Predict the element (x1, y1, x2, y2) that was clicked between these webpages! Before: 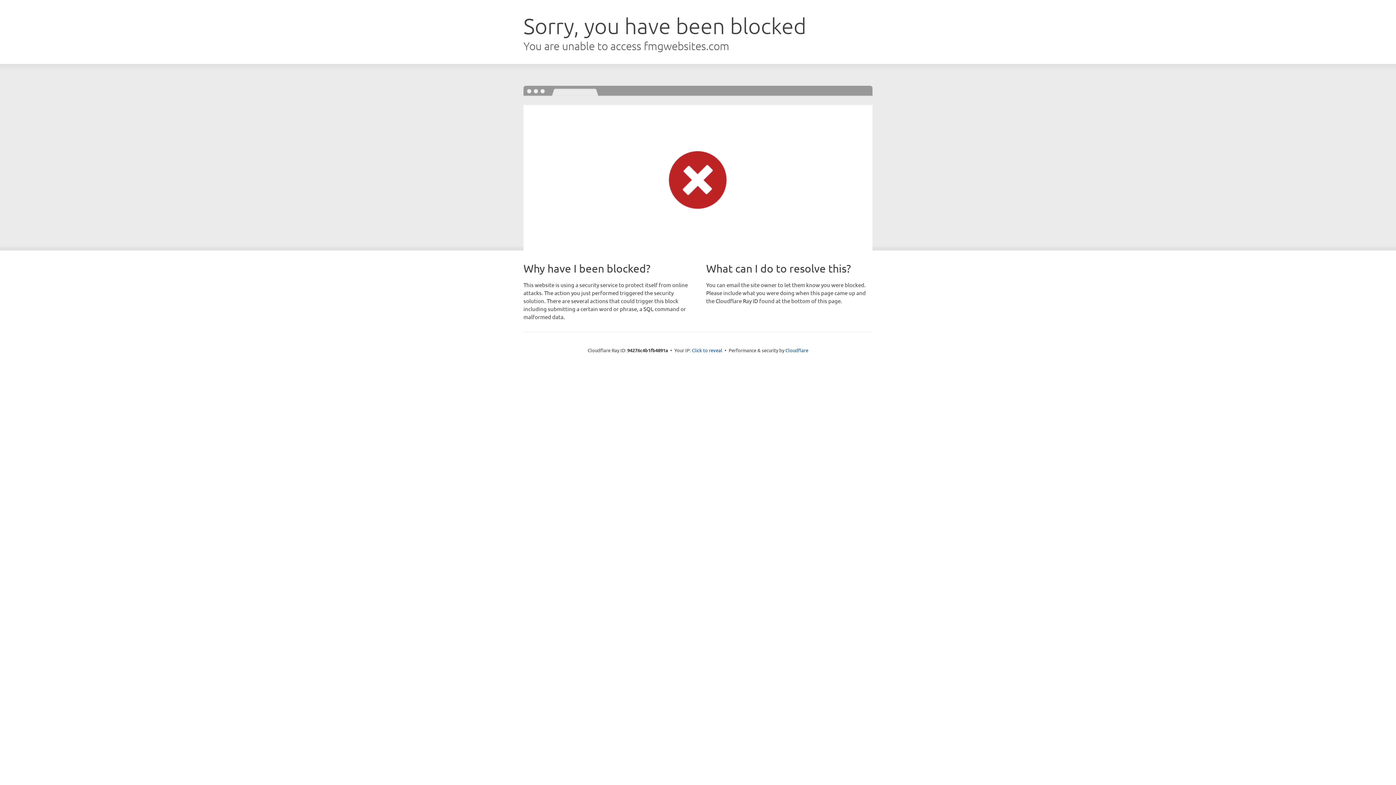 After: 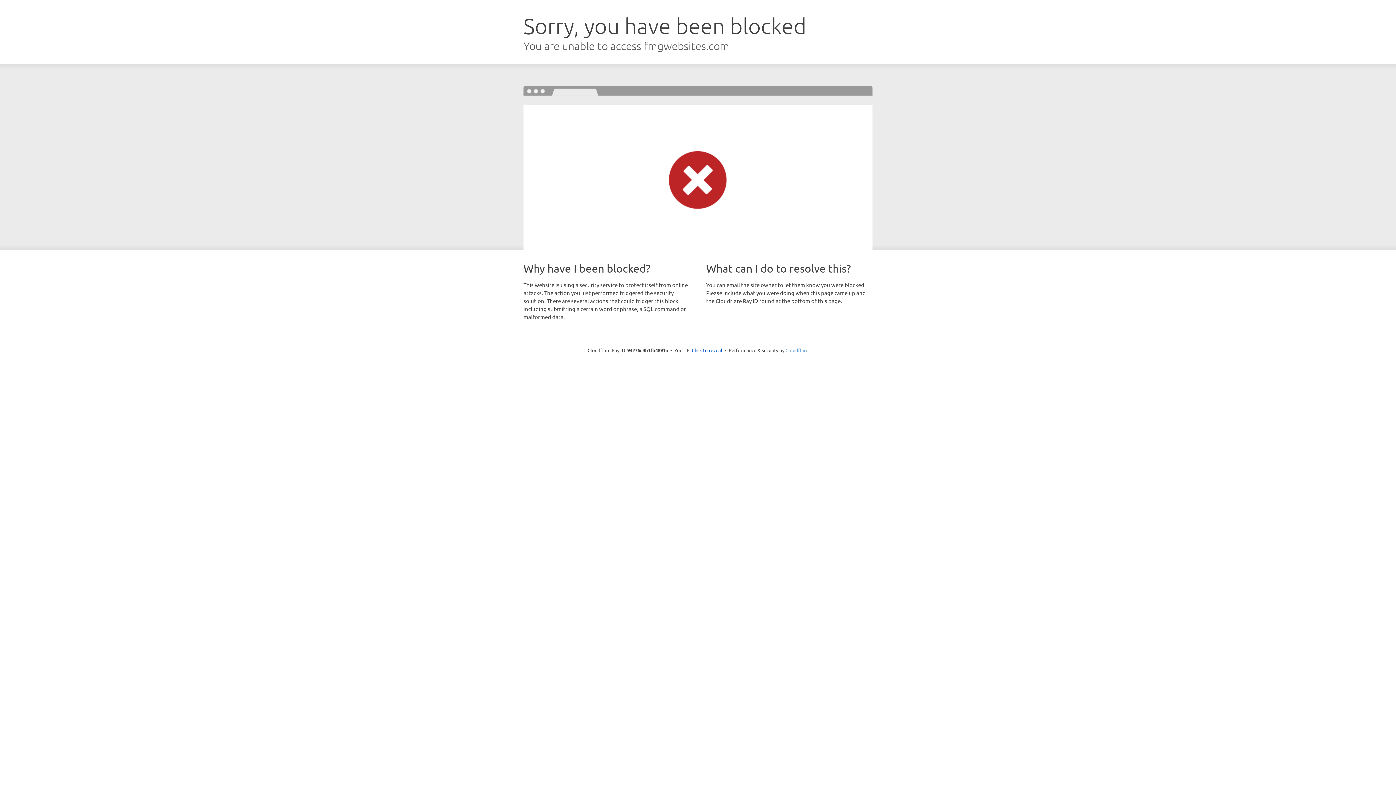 Action: label: Cloudflare bbox: (785, 347, 808, 353)